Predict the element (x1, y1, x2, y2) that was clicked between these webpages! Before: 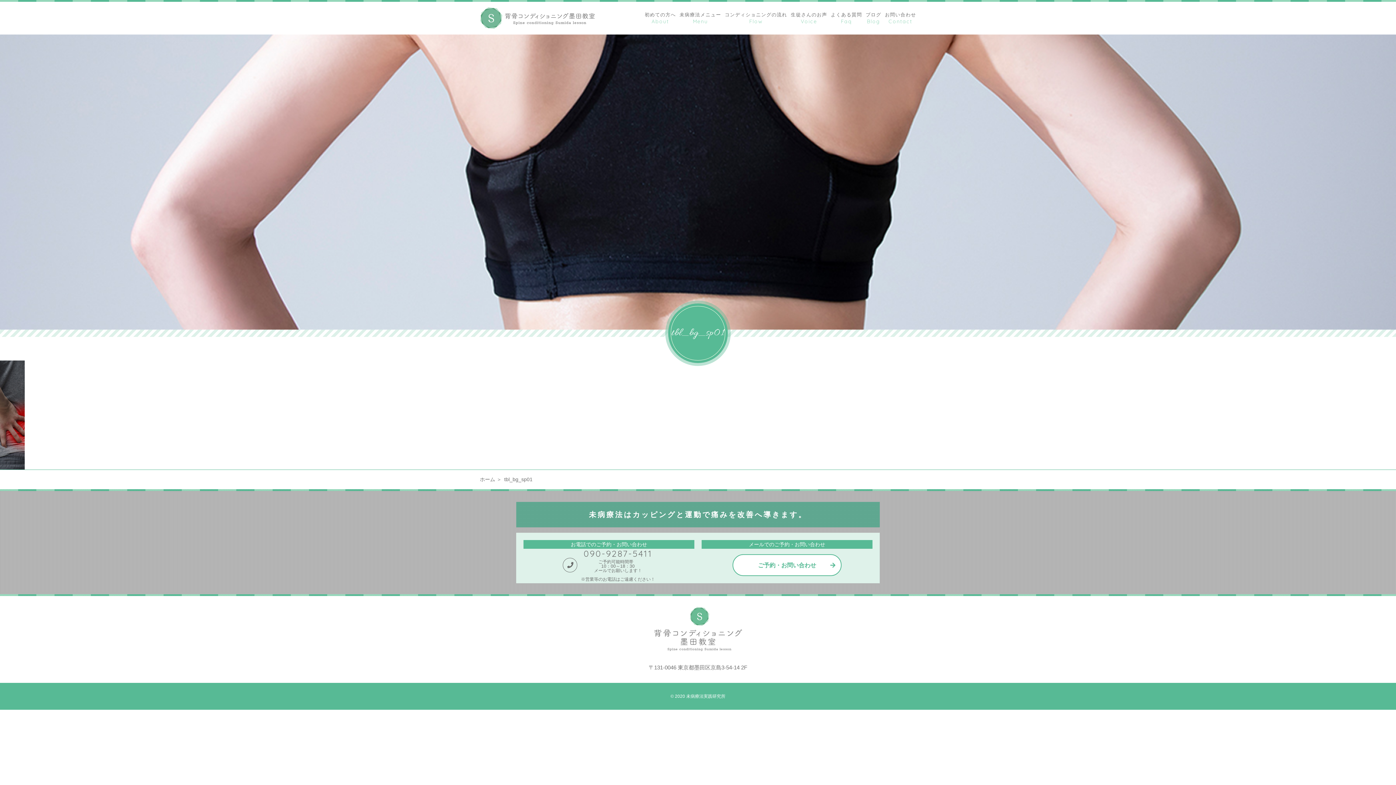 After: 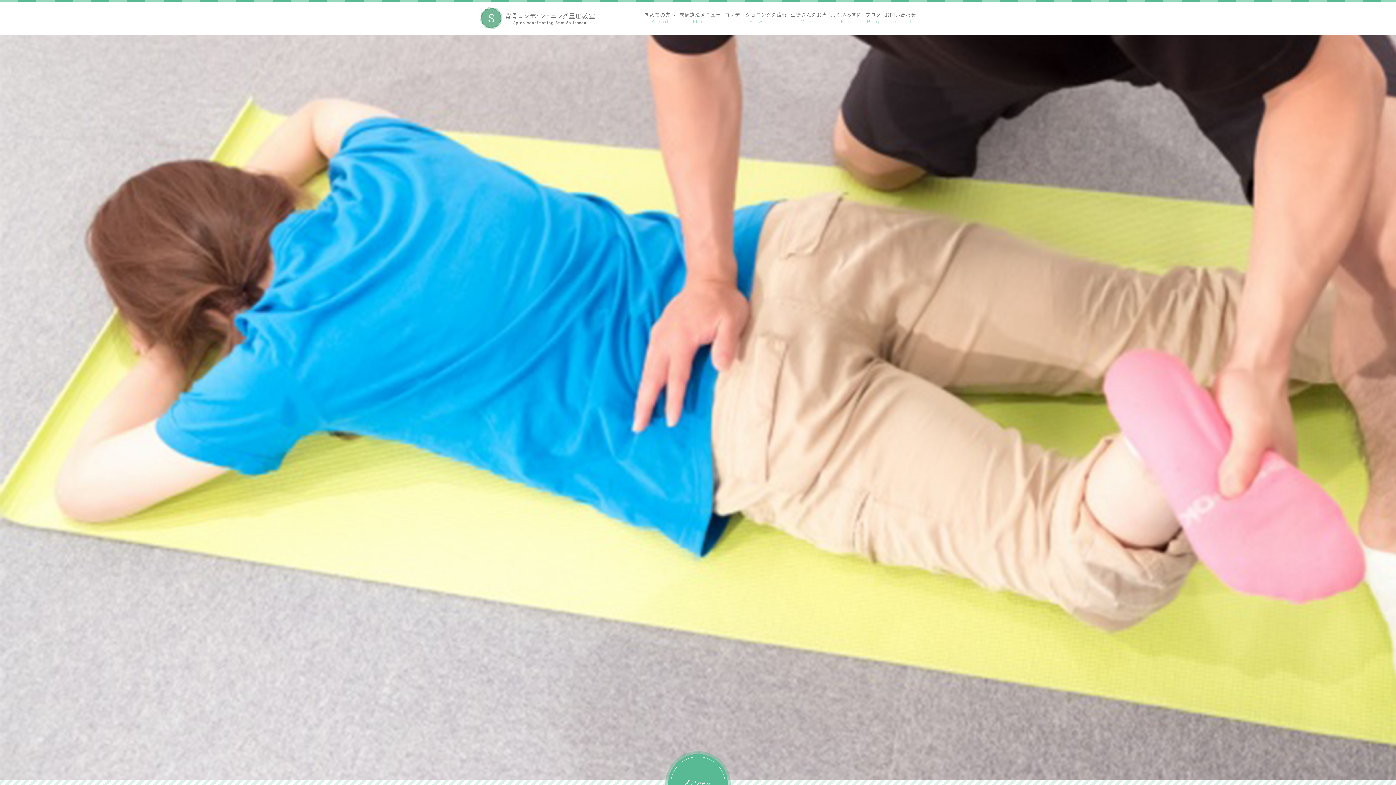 Action: bbox: (679, 1, 721, 34) label: 未病療法メニュー